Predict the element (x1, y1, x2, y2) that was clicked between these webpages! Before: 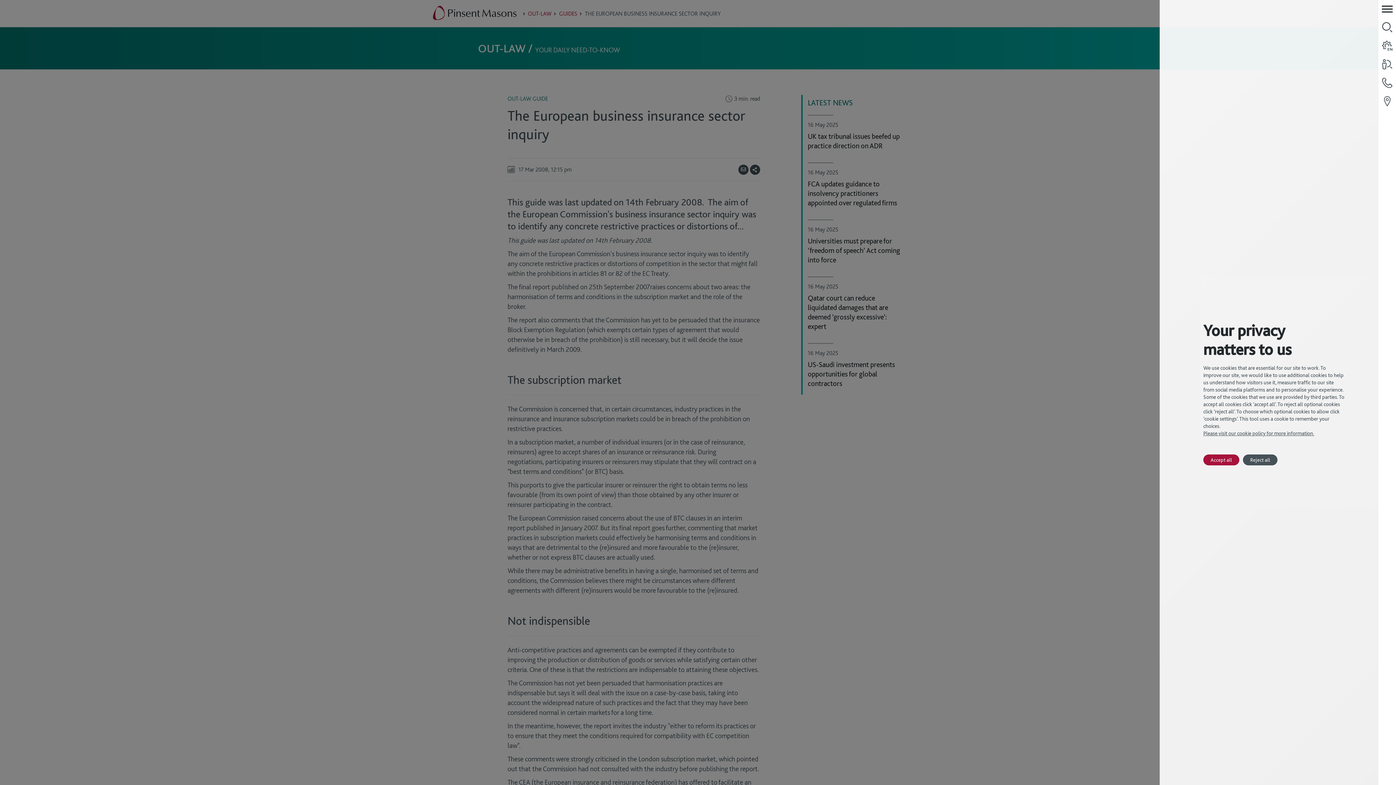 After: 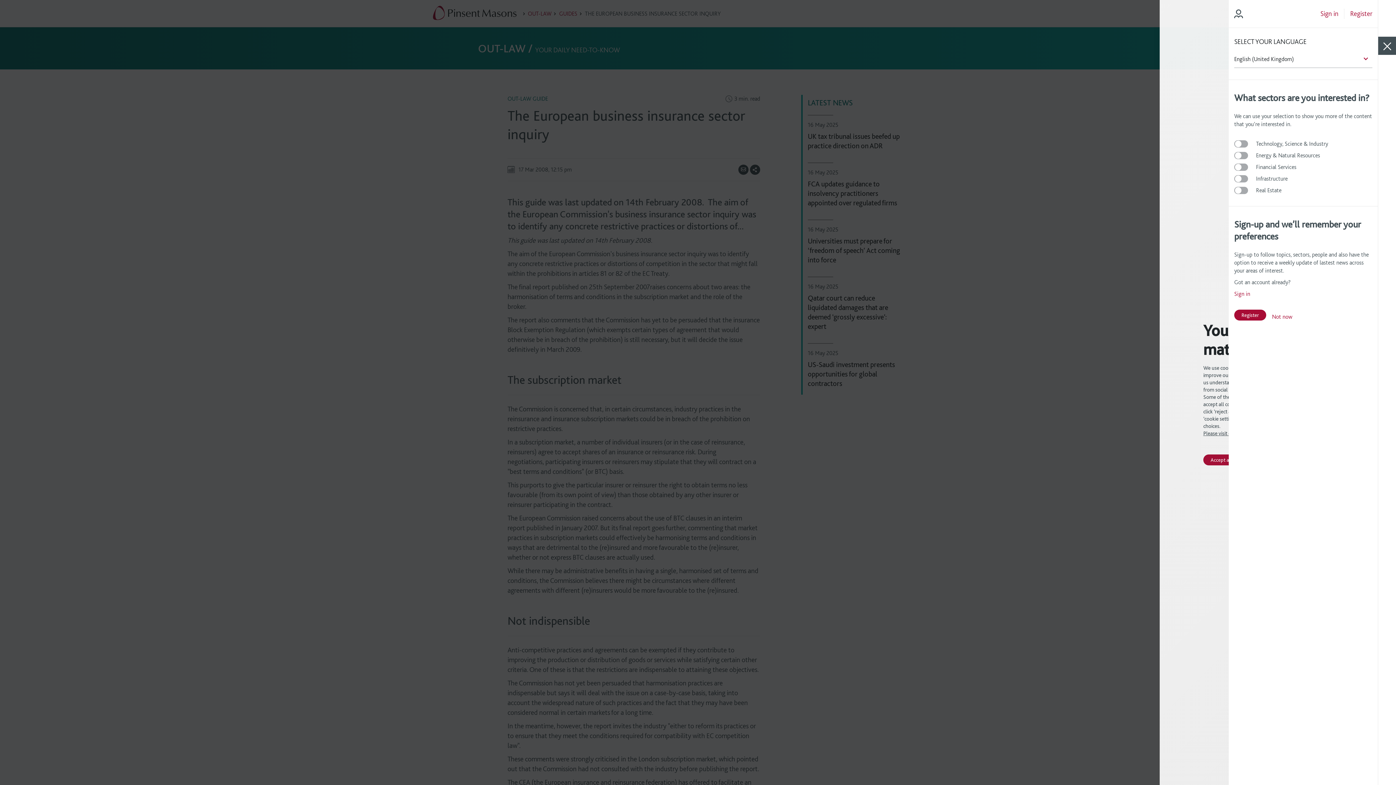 Action: label: language bbox: (1378, 36, 1396, 54)